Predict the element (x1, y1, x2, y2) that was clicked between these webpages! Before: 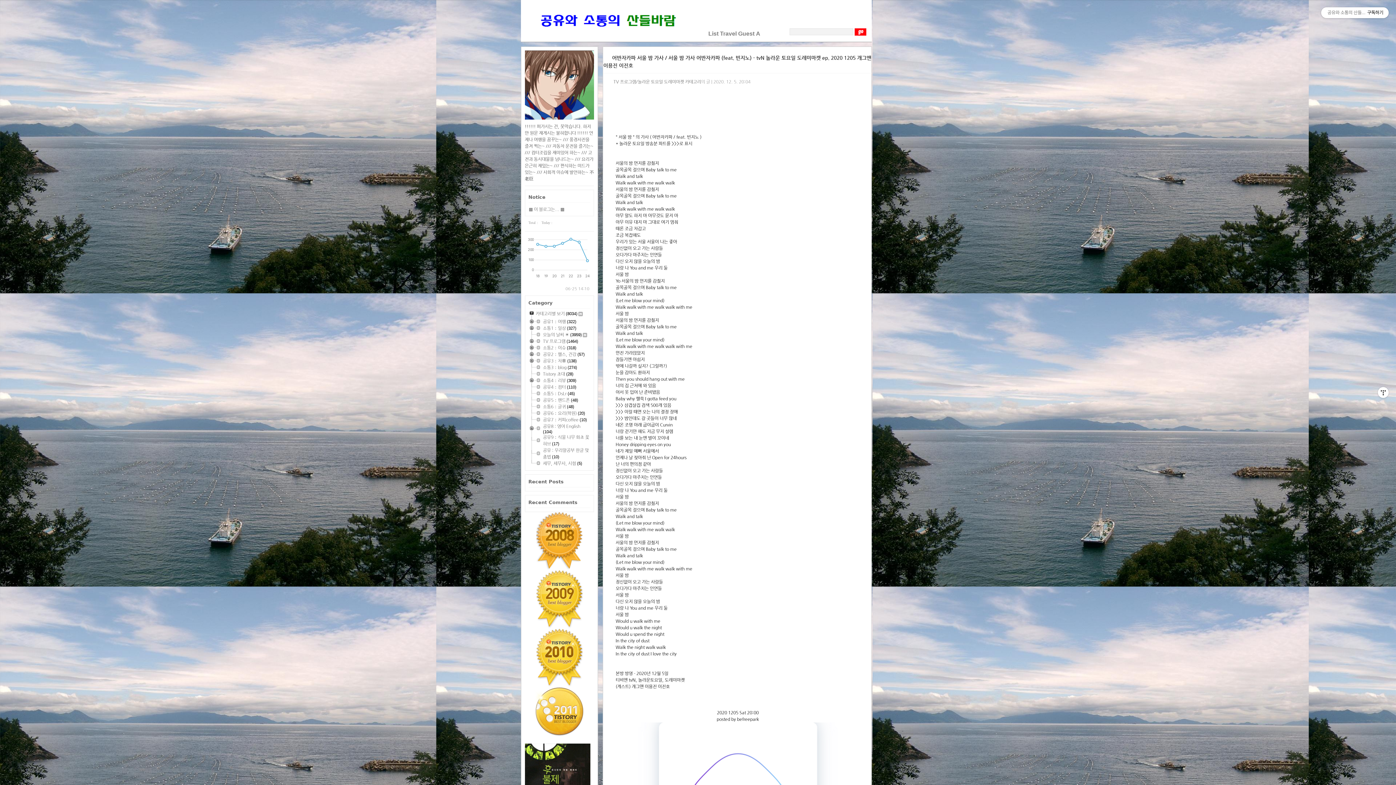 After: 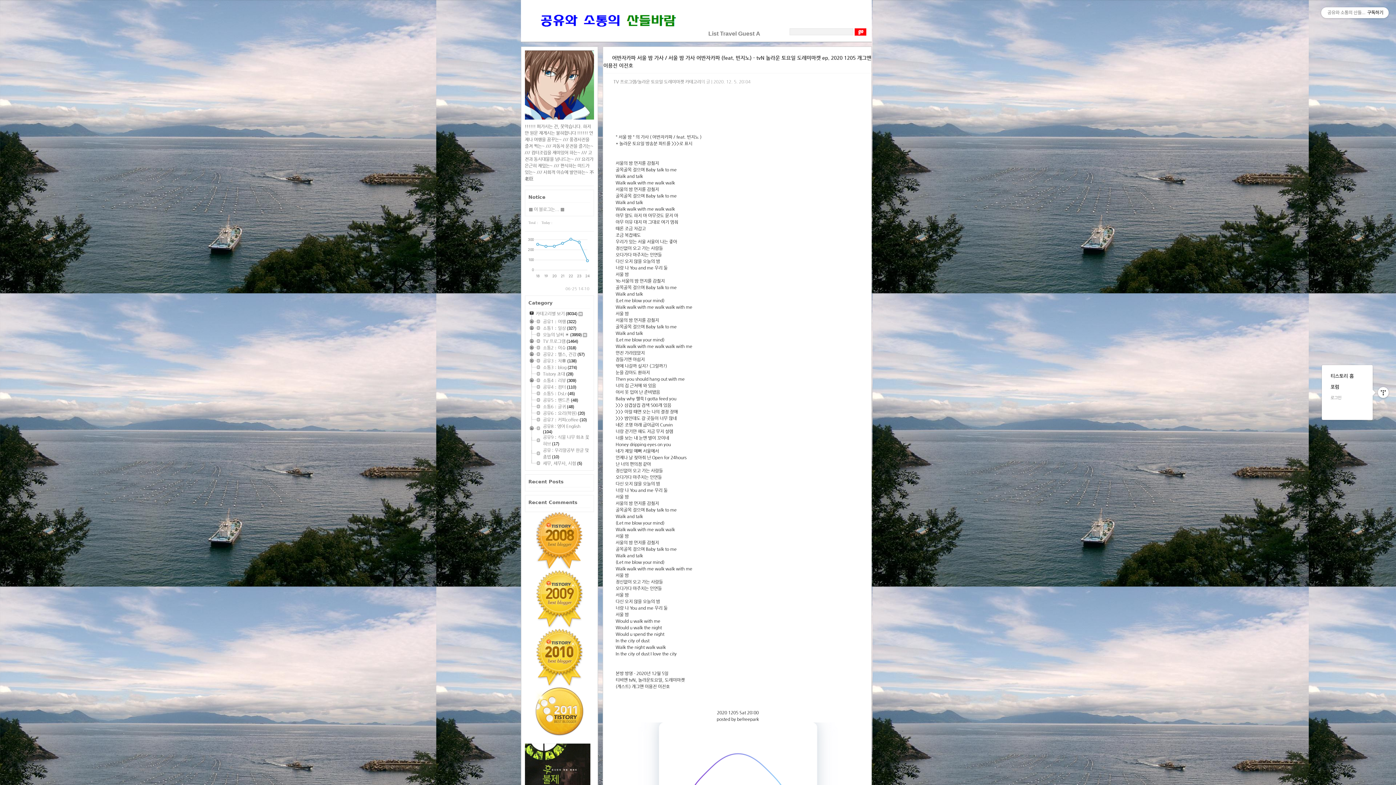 Action: label: 관리메뉴열기 bbox: (1378, 387, 1389, 398)